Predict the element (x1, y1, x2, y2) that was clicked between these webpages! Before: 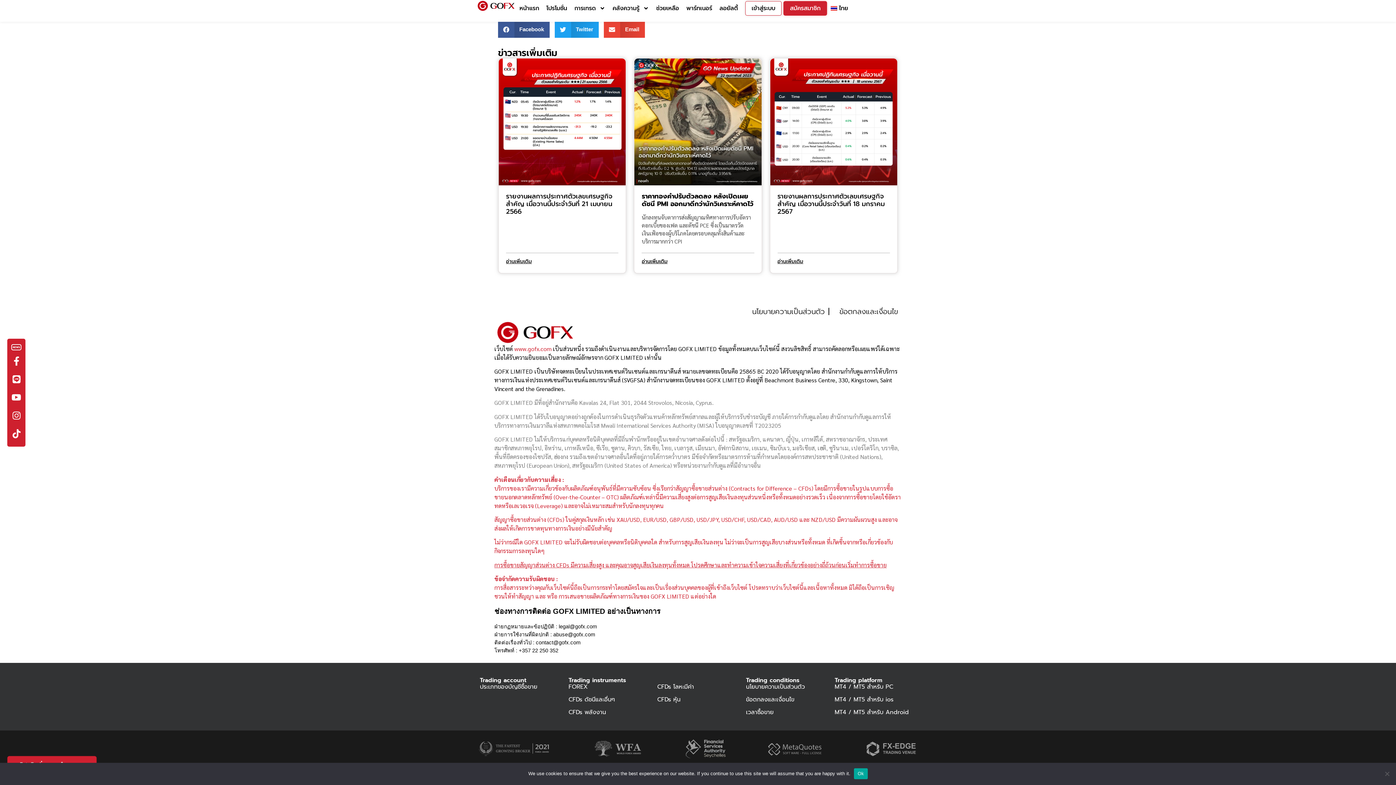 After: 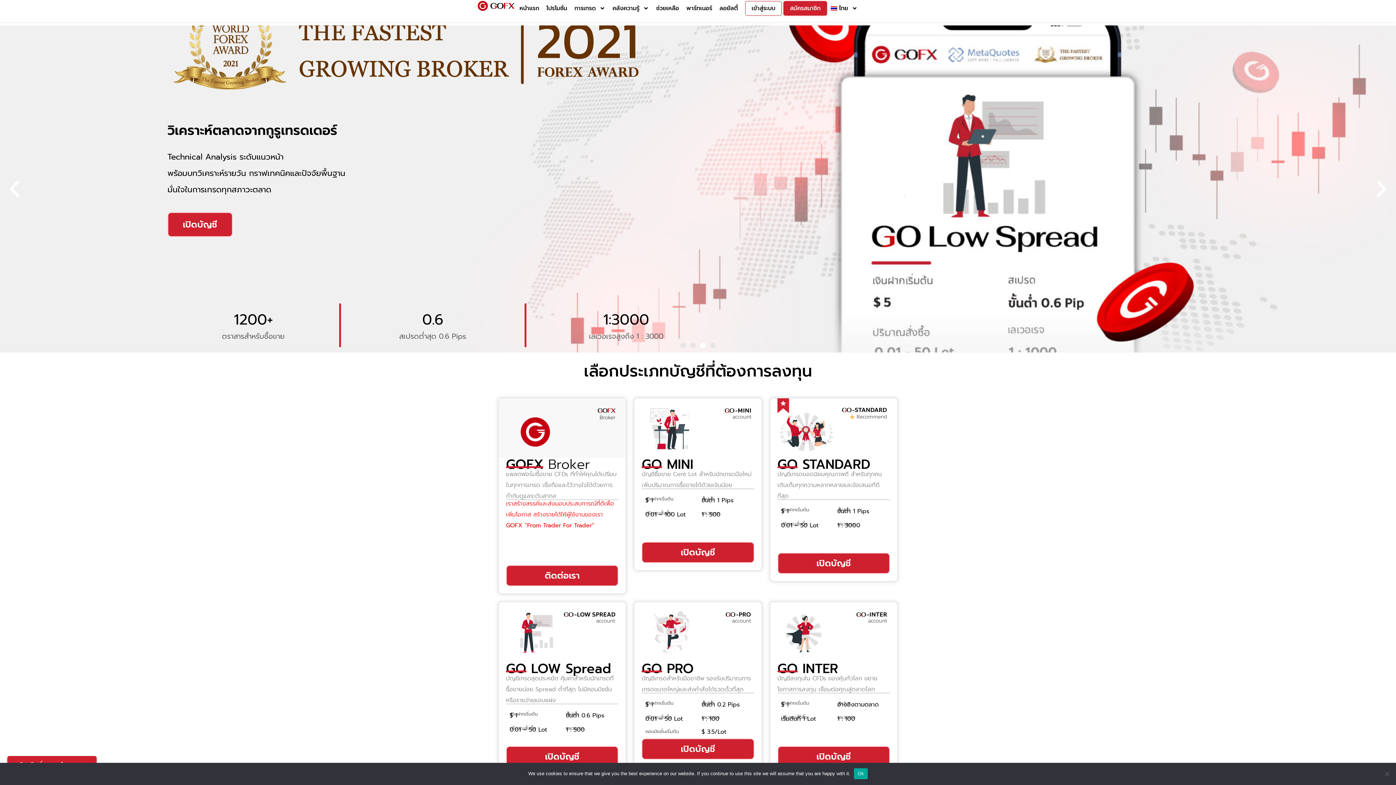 Action: bbox: (516, 0, 542, 16) label: หน้าแรก